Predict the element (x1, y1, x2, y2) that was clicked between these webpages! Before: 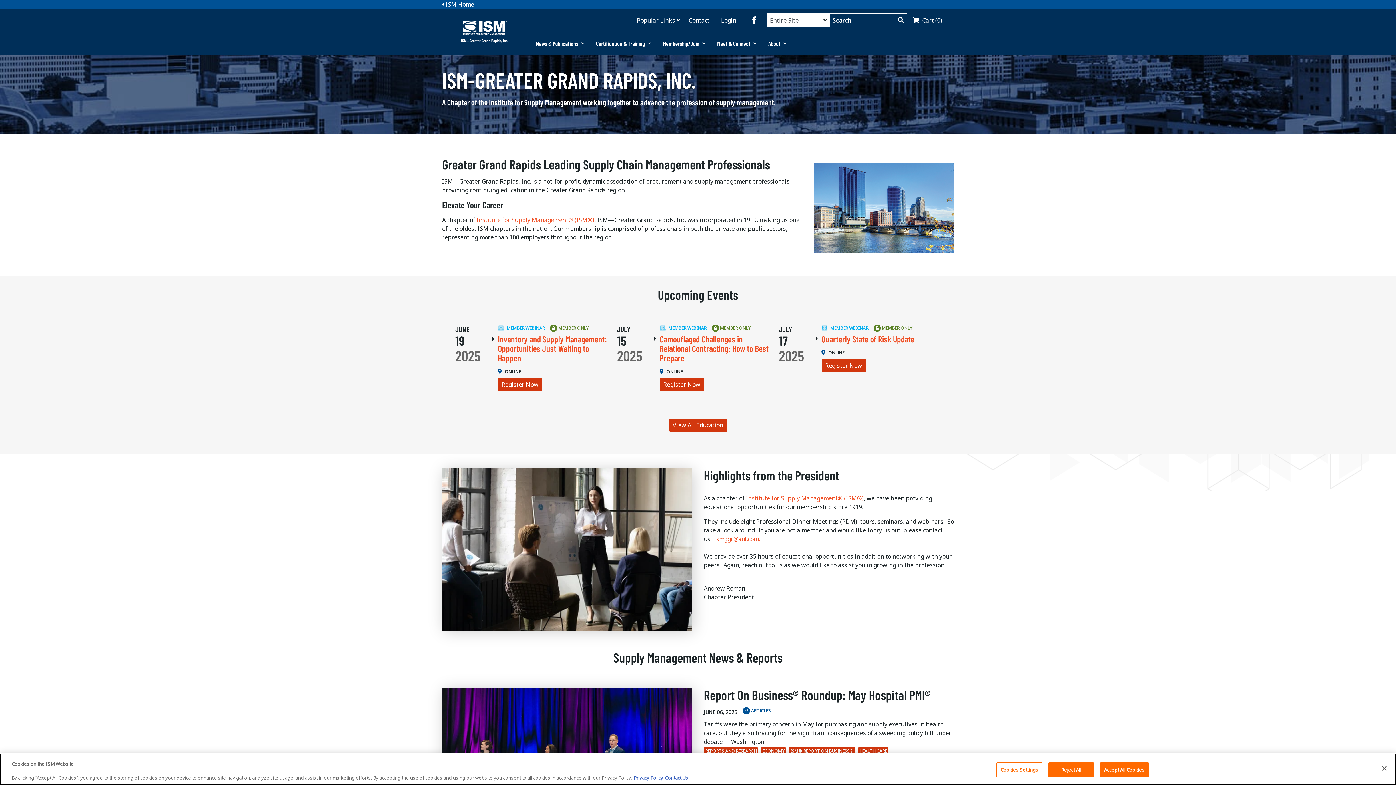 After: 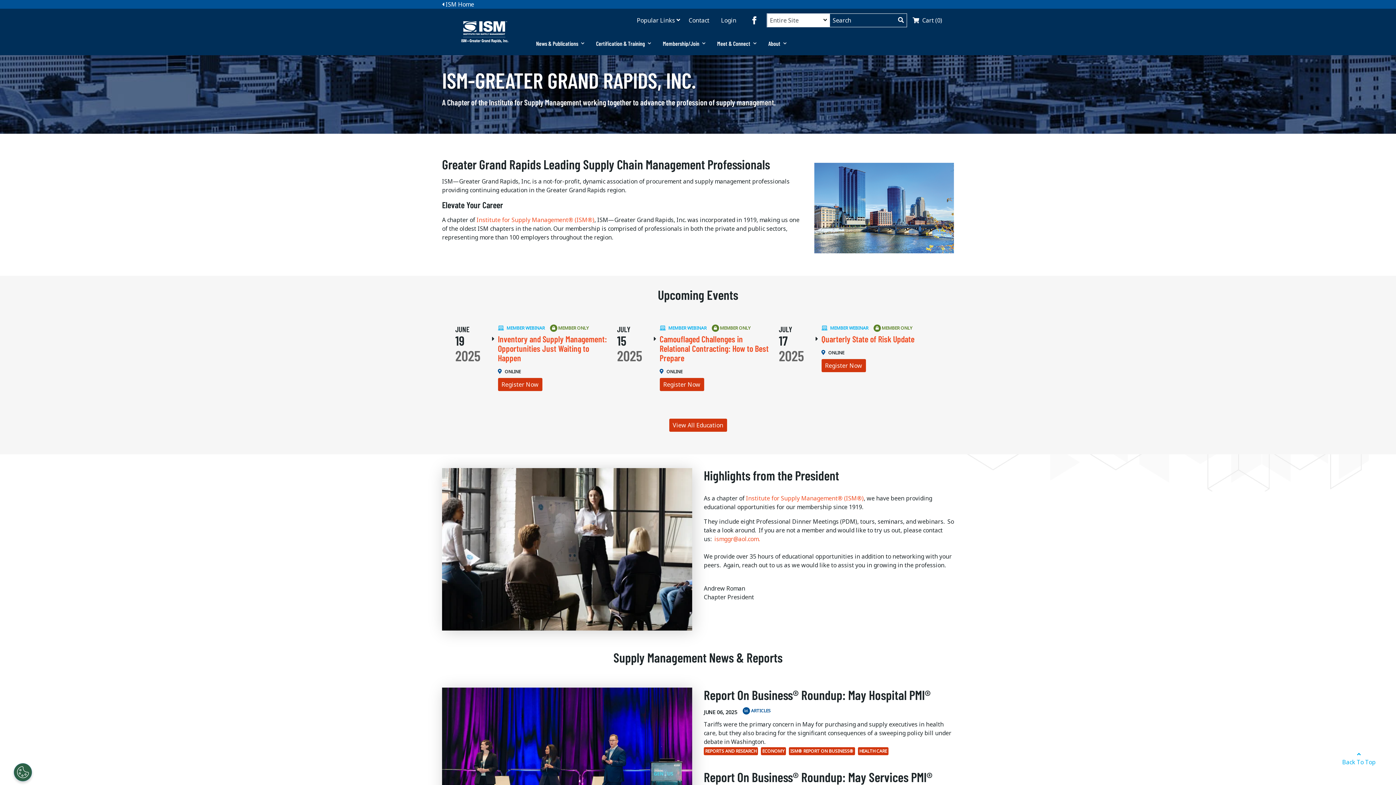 Action: label: Close bbox: (1376, 760, 1392, 776)